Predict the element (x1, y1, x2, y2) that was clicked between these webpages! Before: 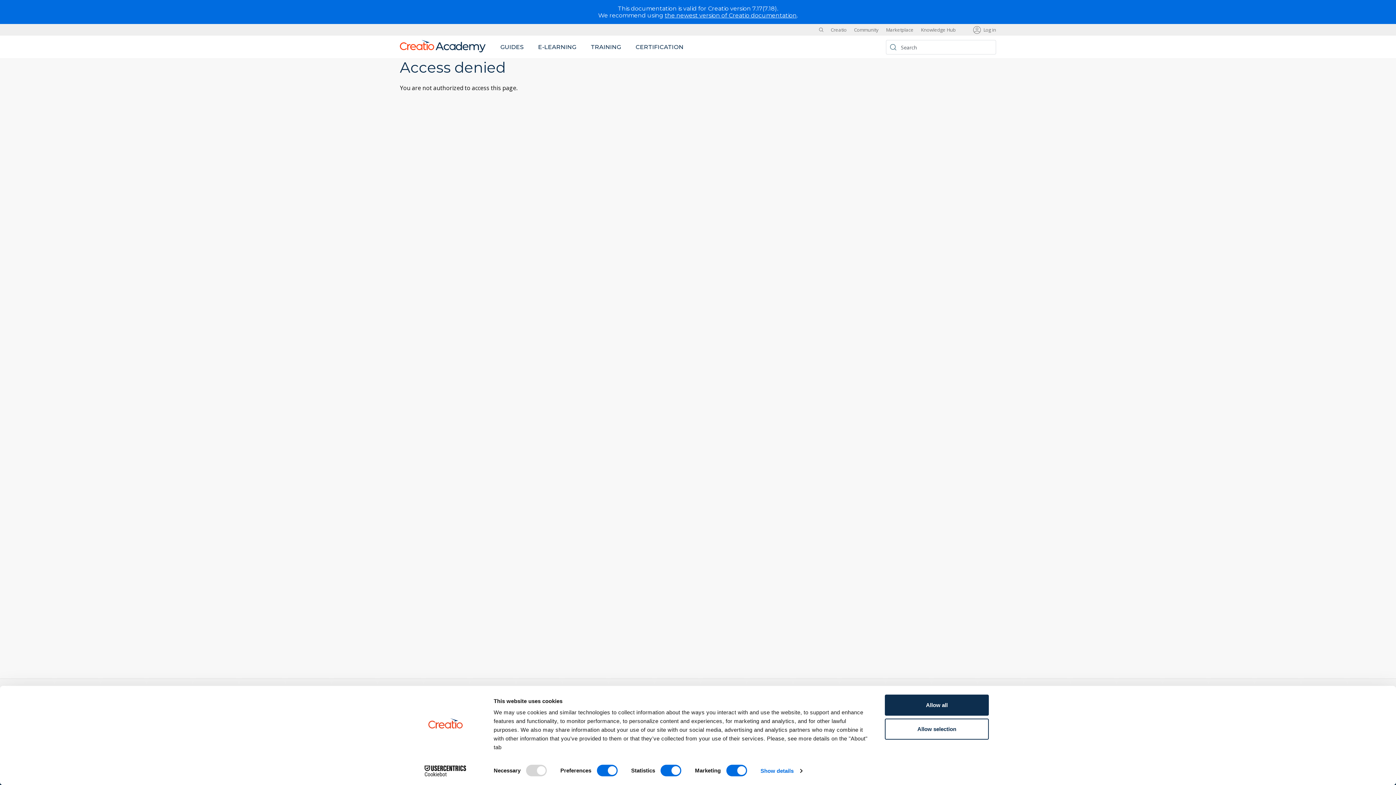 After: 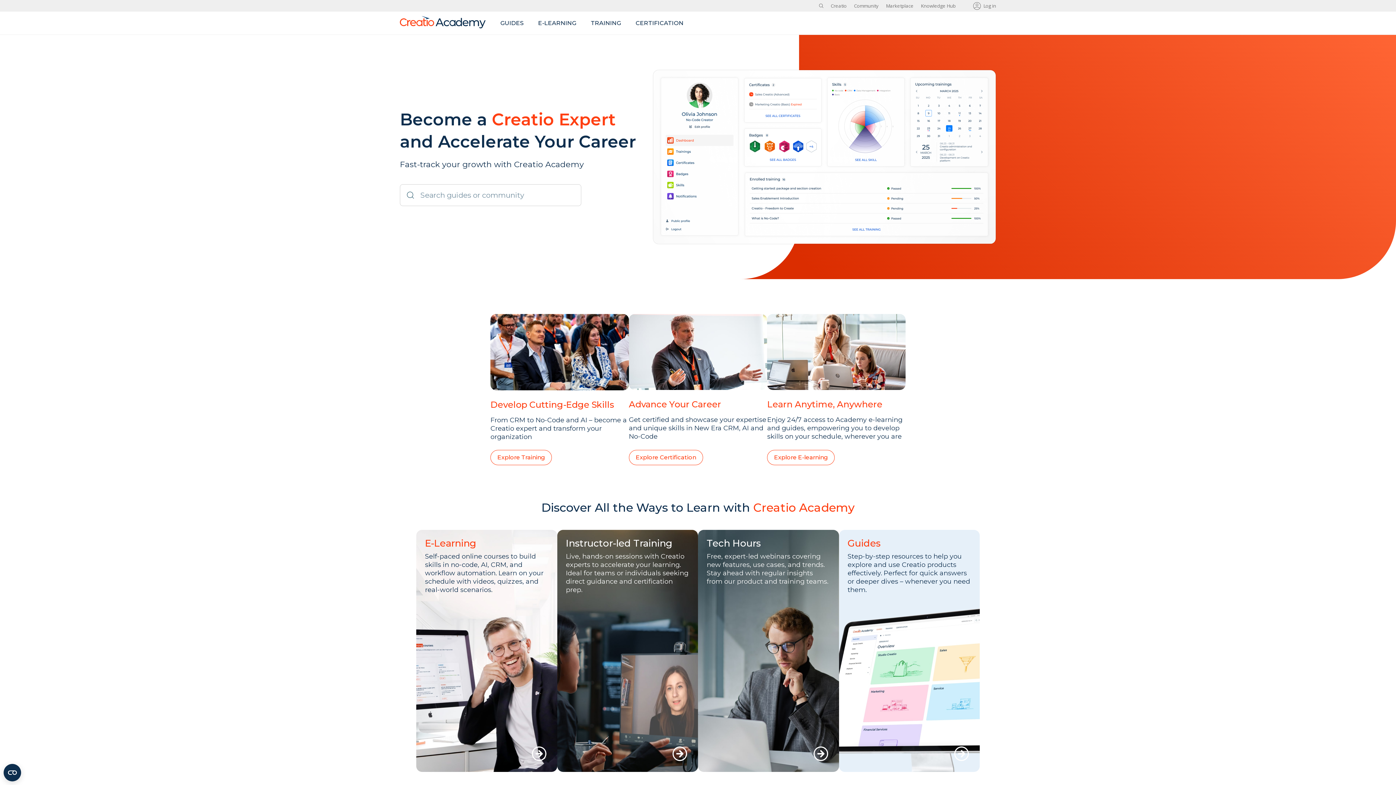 Action: bbox: (400, 43, 485, 51)